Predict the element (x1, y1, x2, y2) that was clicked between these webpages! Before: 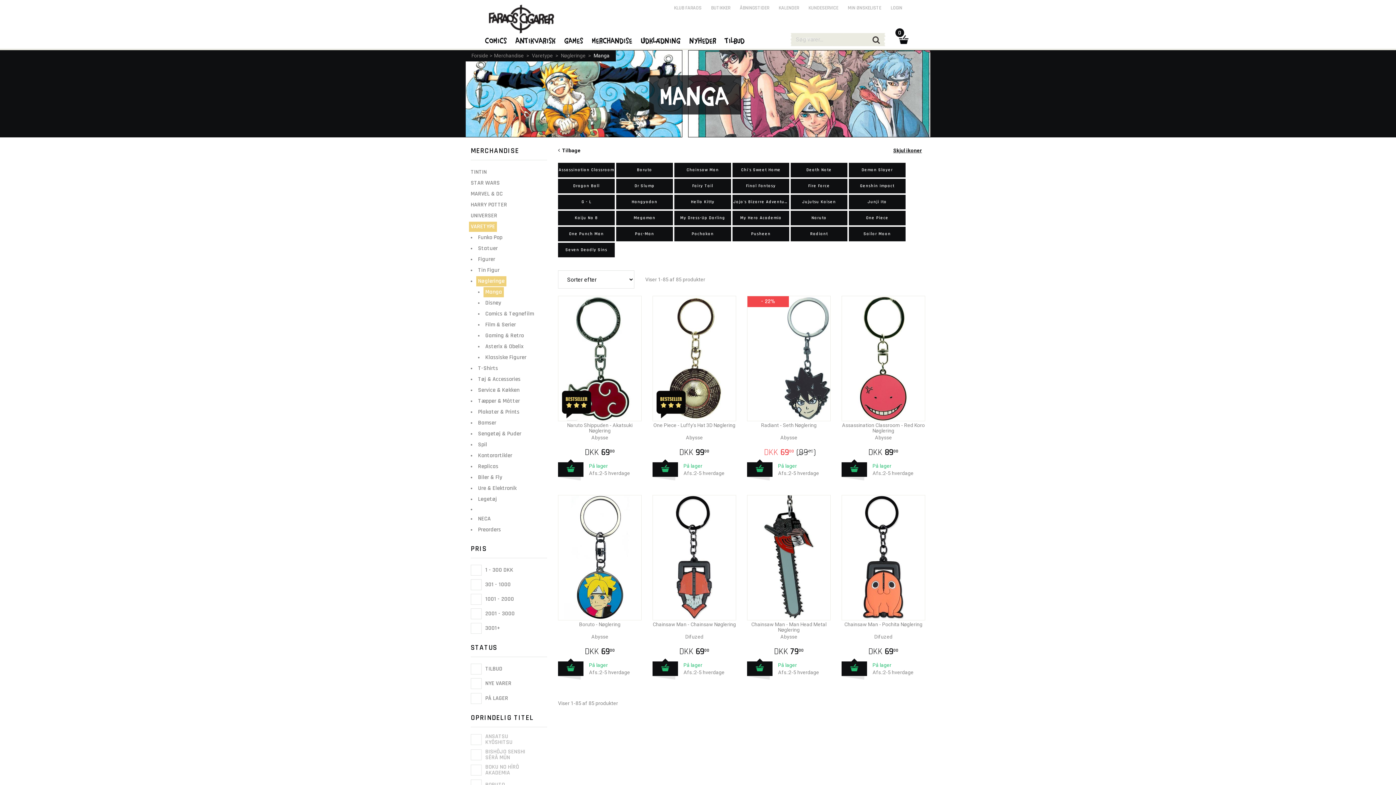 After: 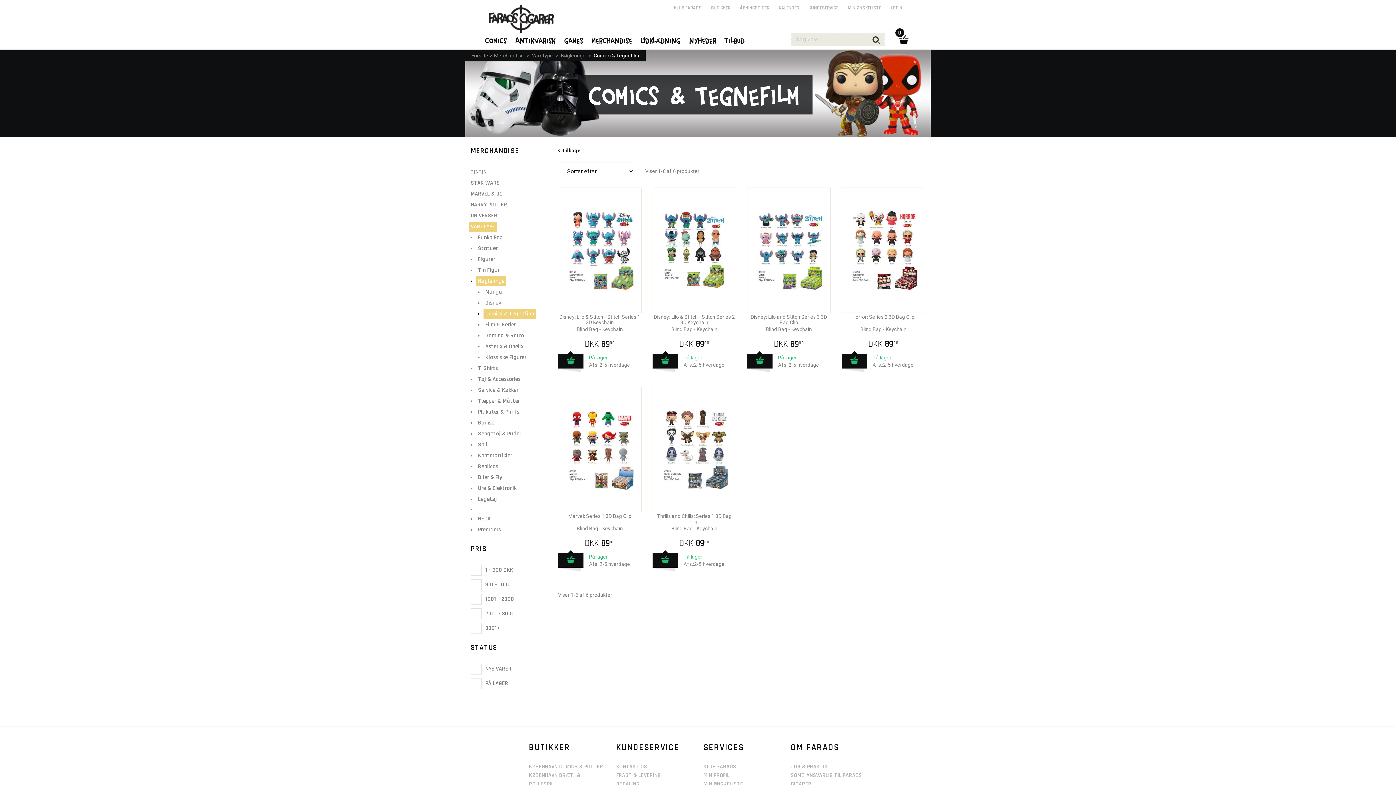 Action: bbox: (483, 309, 536, 319) label: Comics & Tegnefilm